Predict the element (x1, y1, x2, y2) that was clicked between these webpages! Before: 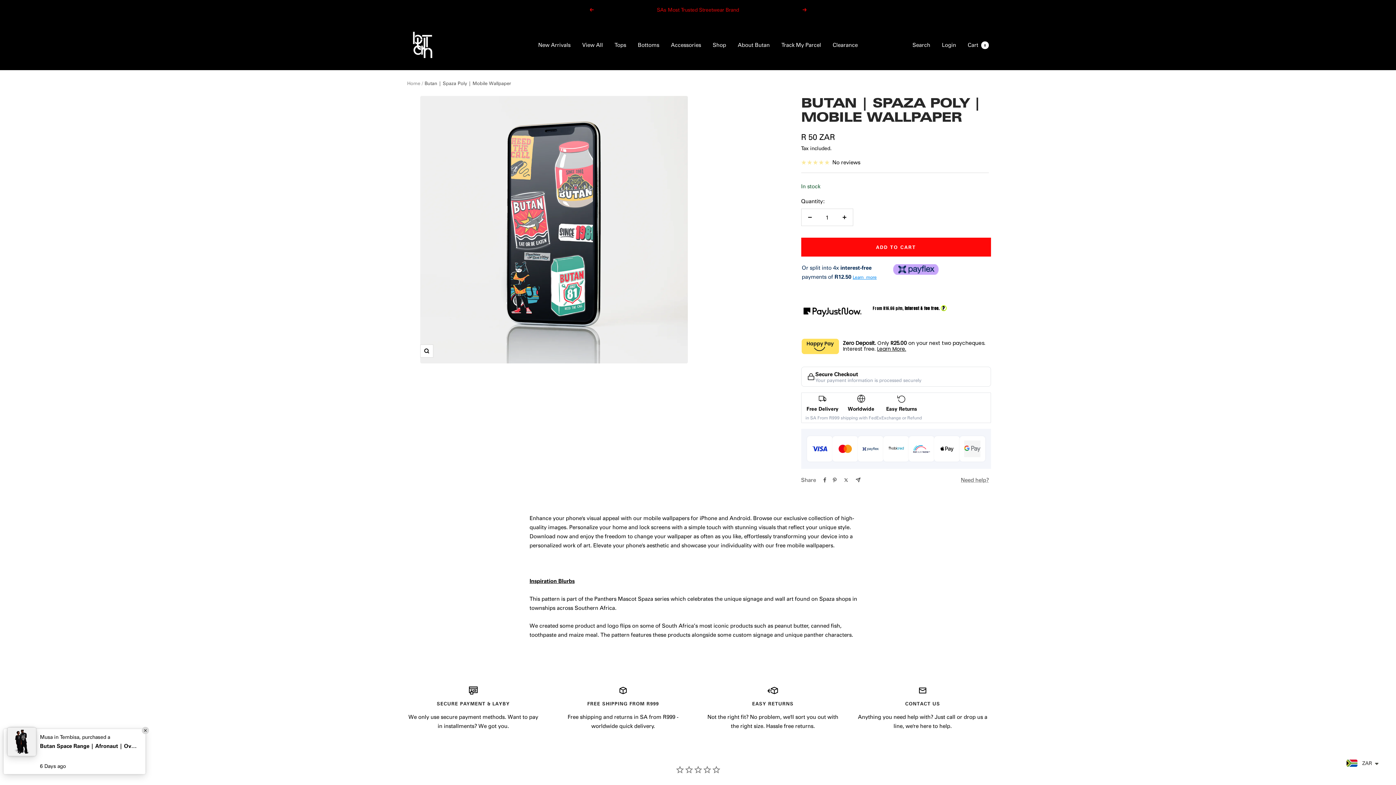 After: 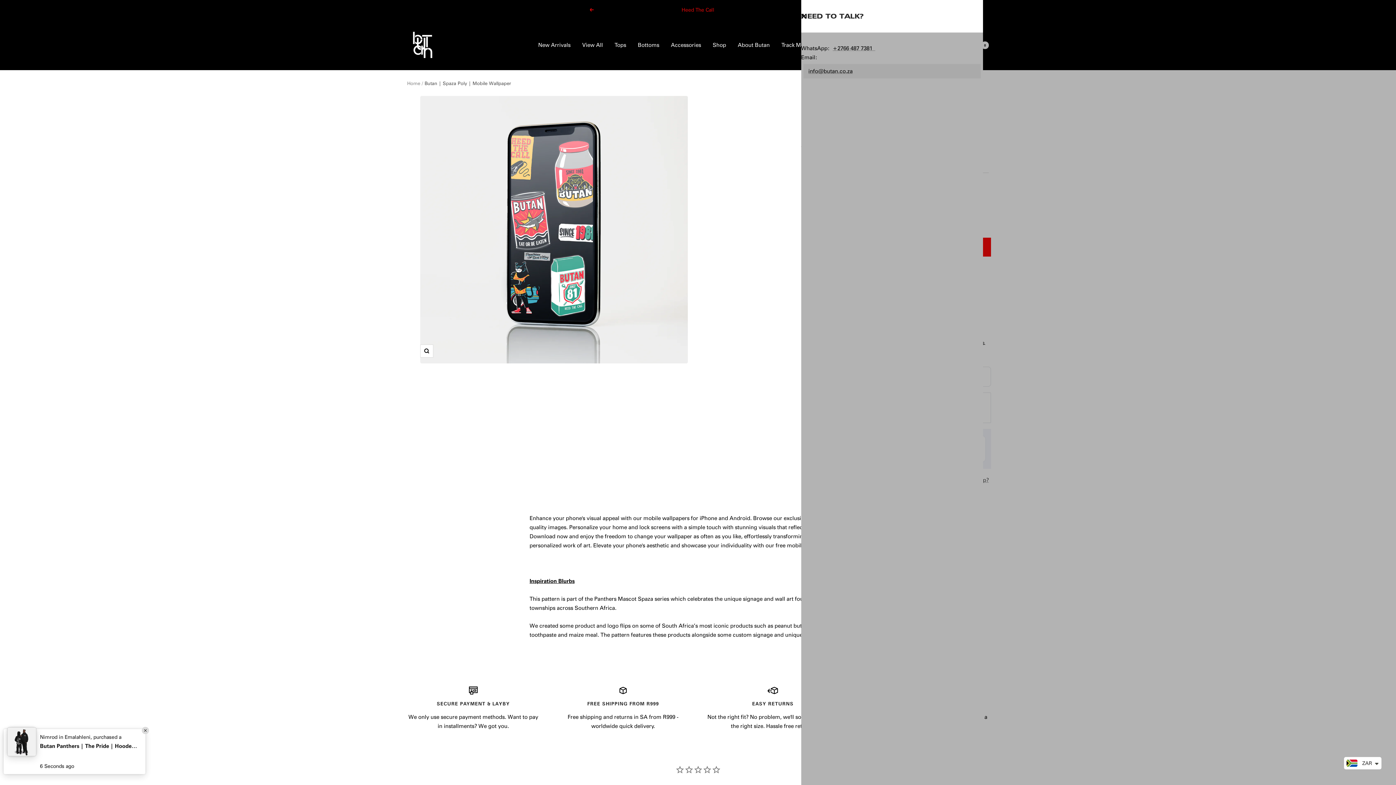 Action: label: Need help? bbox: (961, 475, 989, 484)